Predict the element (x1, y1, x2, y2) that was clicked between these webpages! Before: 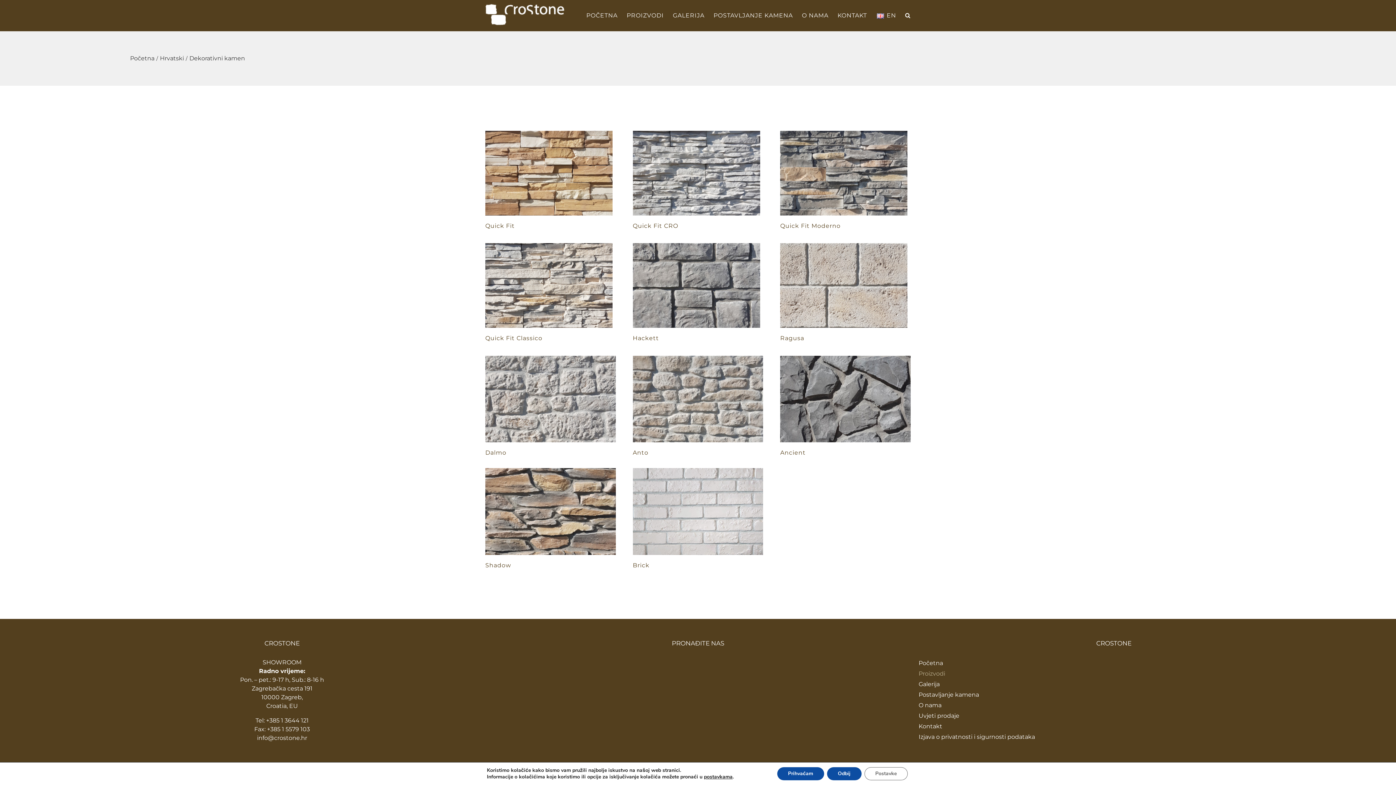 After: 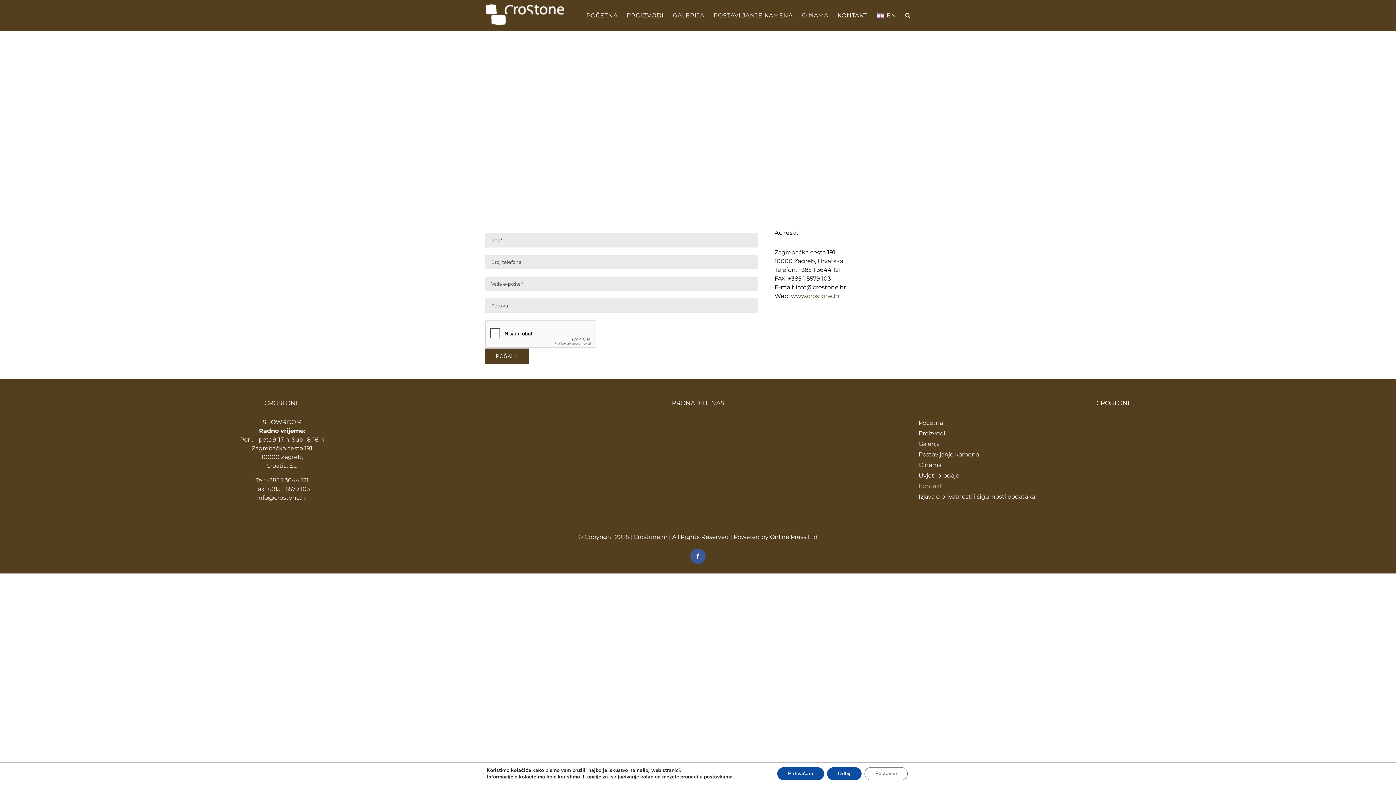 Action: bbox: (837, 0, 867, 31) label: KONTAKT